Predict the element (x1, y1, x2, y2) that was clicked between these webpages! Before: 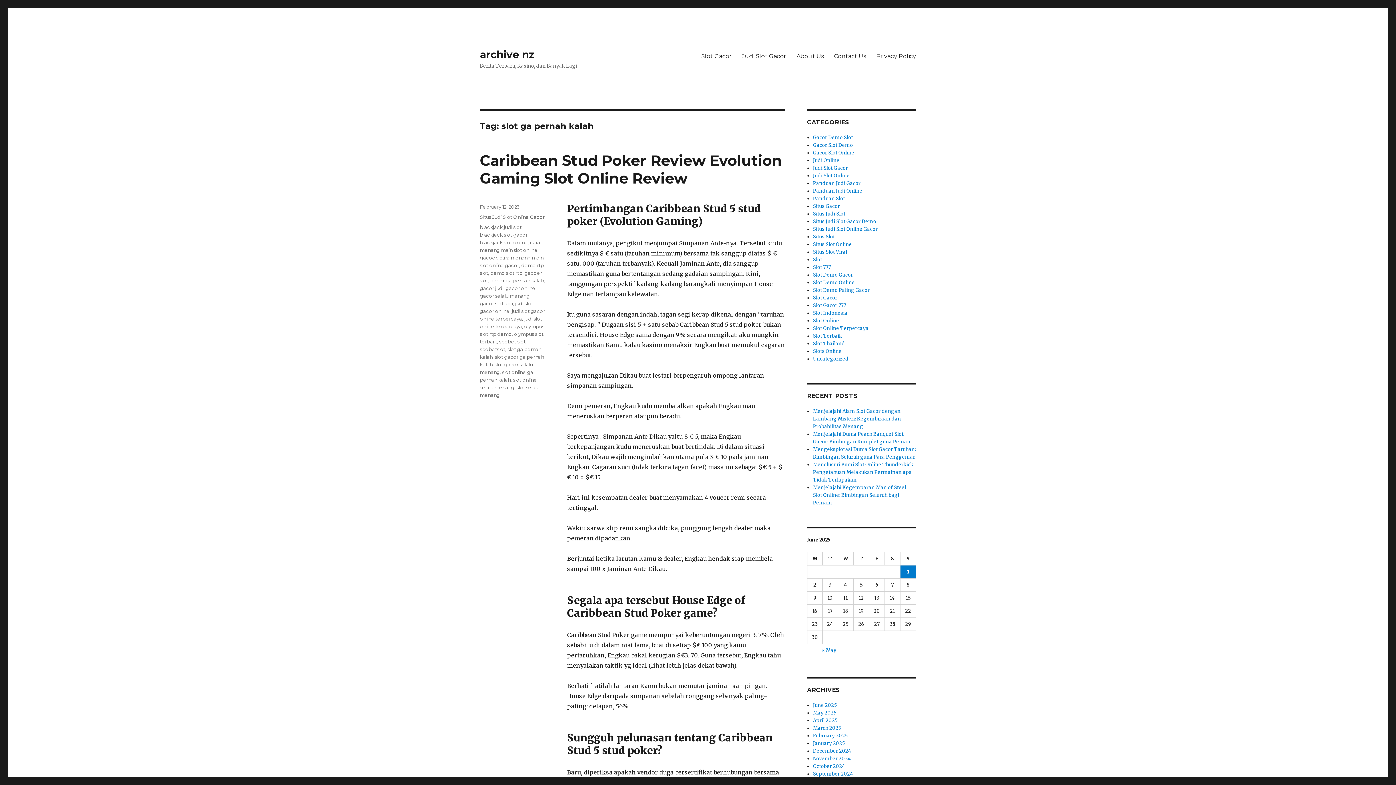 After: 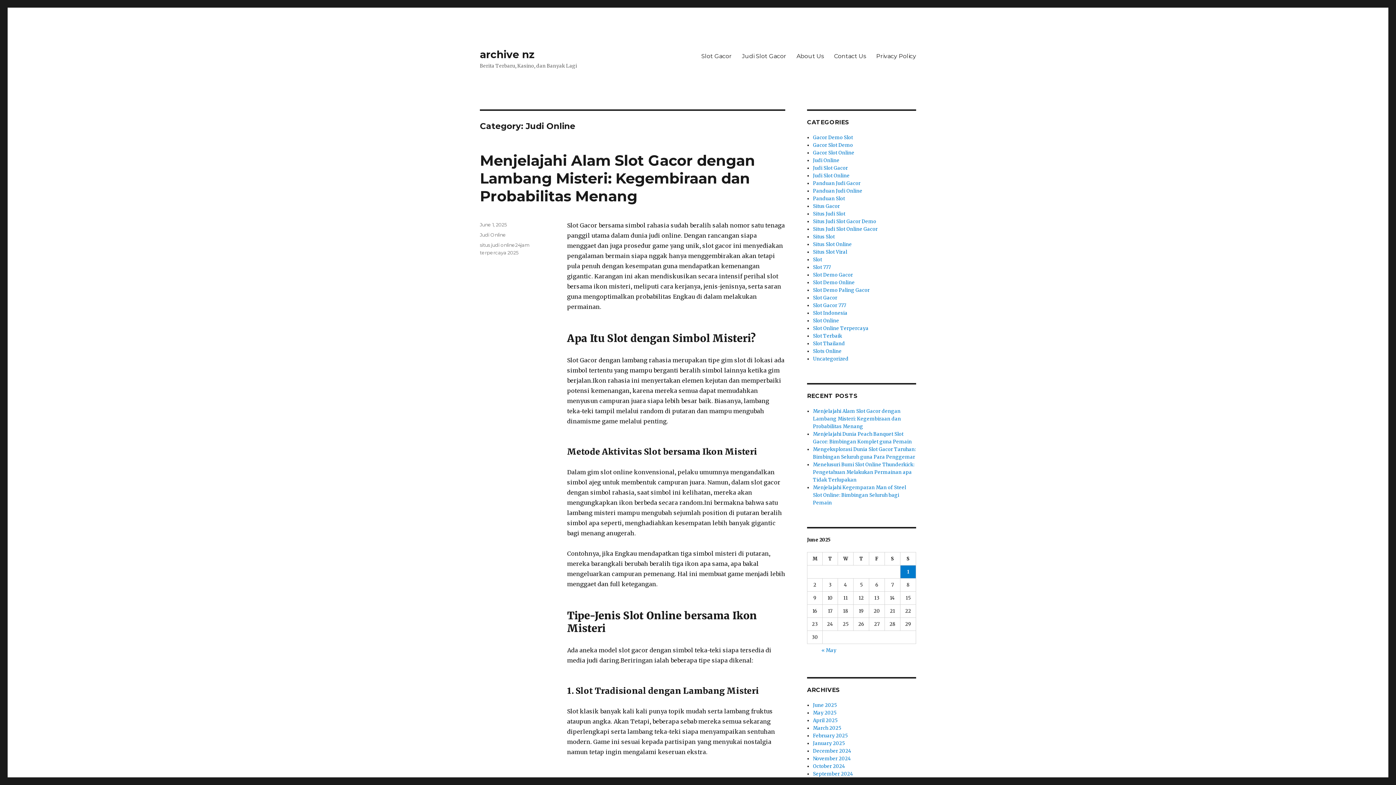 Action: label: Judi Online bbox: (813, 157, 839, 163)